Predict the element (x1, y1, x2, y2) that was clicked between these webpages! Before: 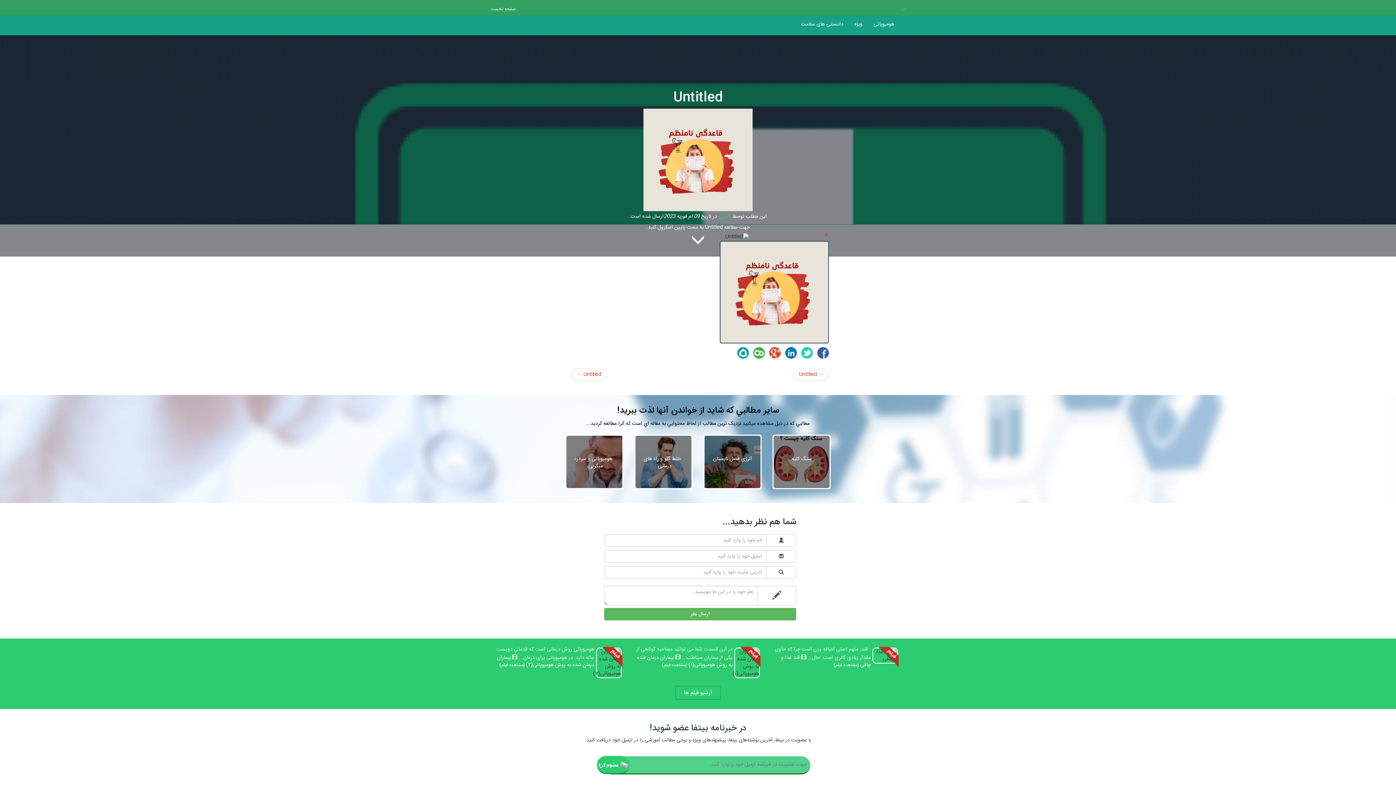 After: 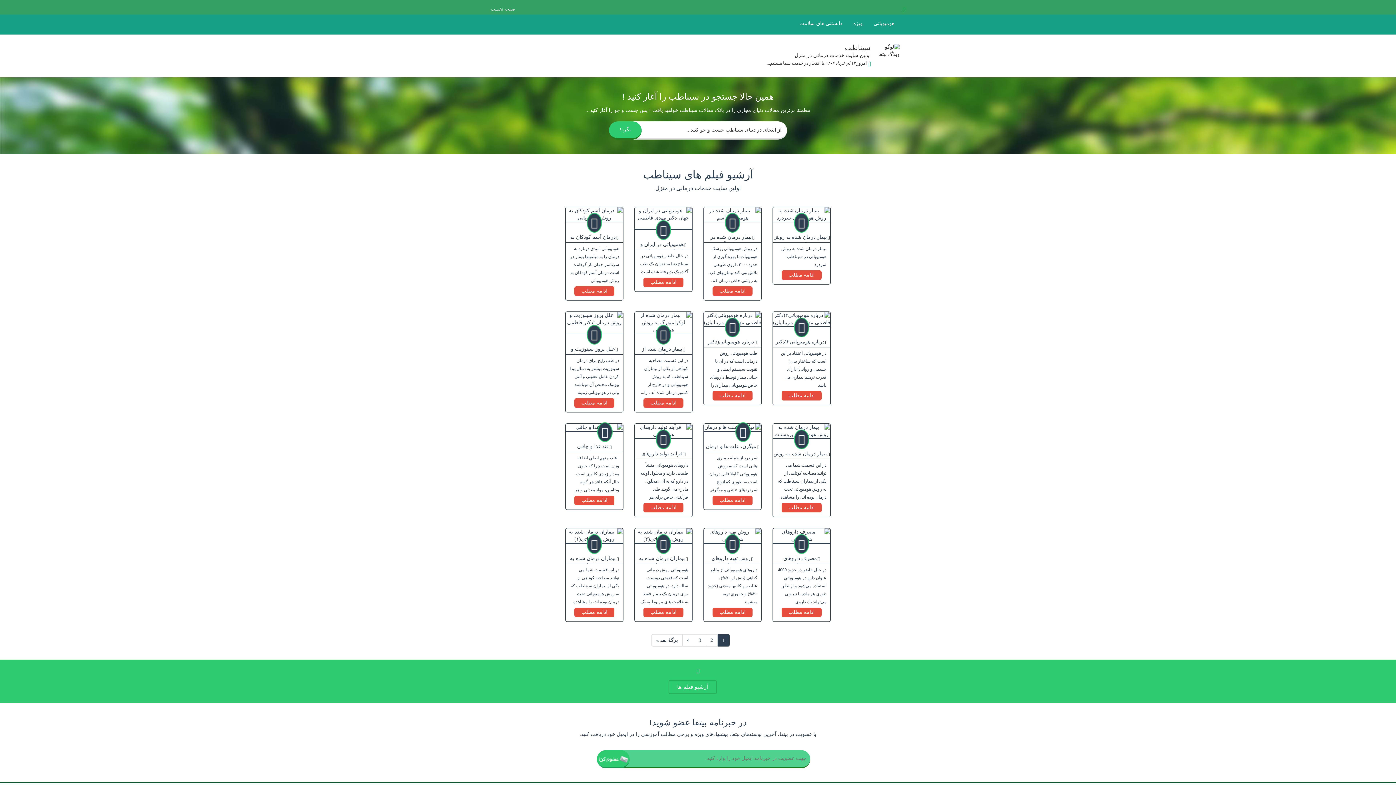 Action: bbox: (675, 686, 721, 700) label: آرشیو فیلم ها